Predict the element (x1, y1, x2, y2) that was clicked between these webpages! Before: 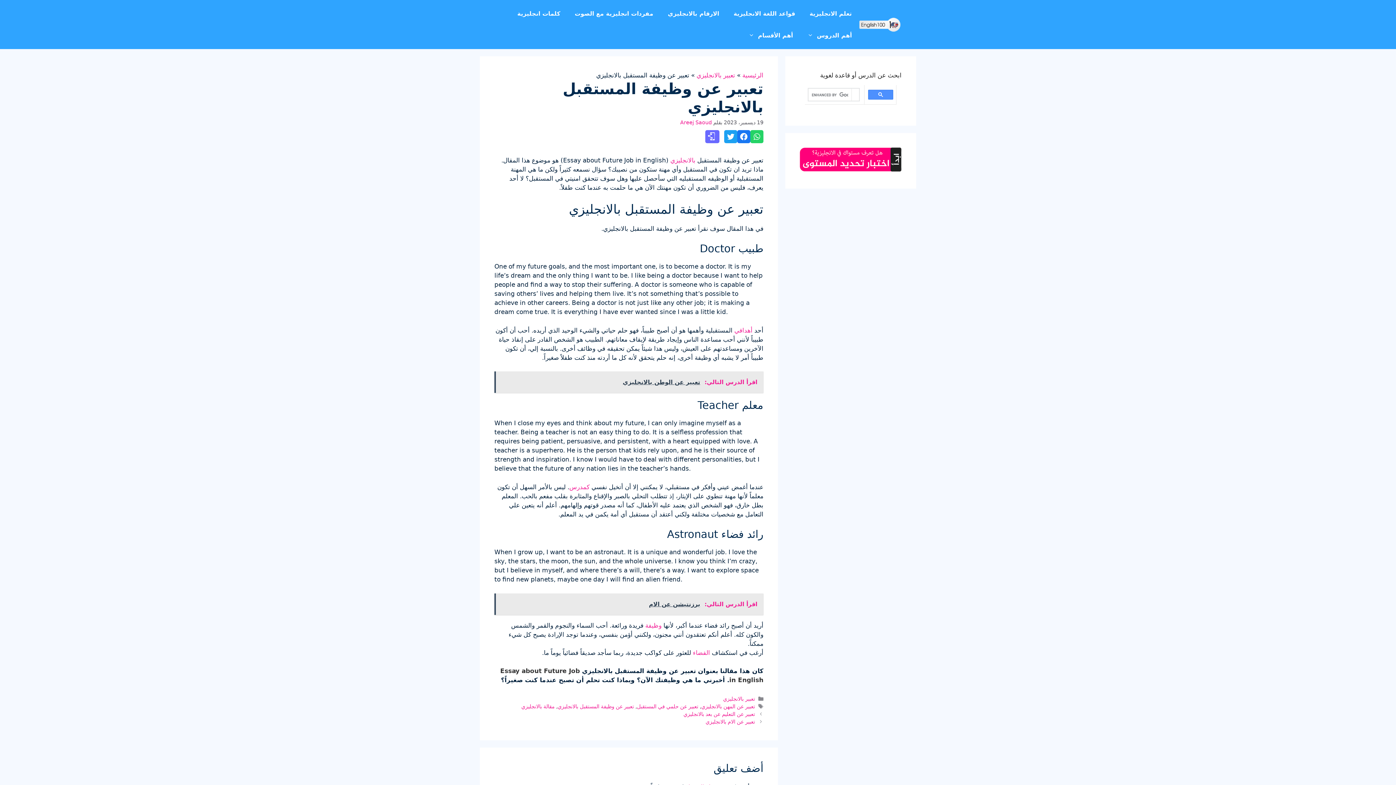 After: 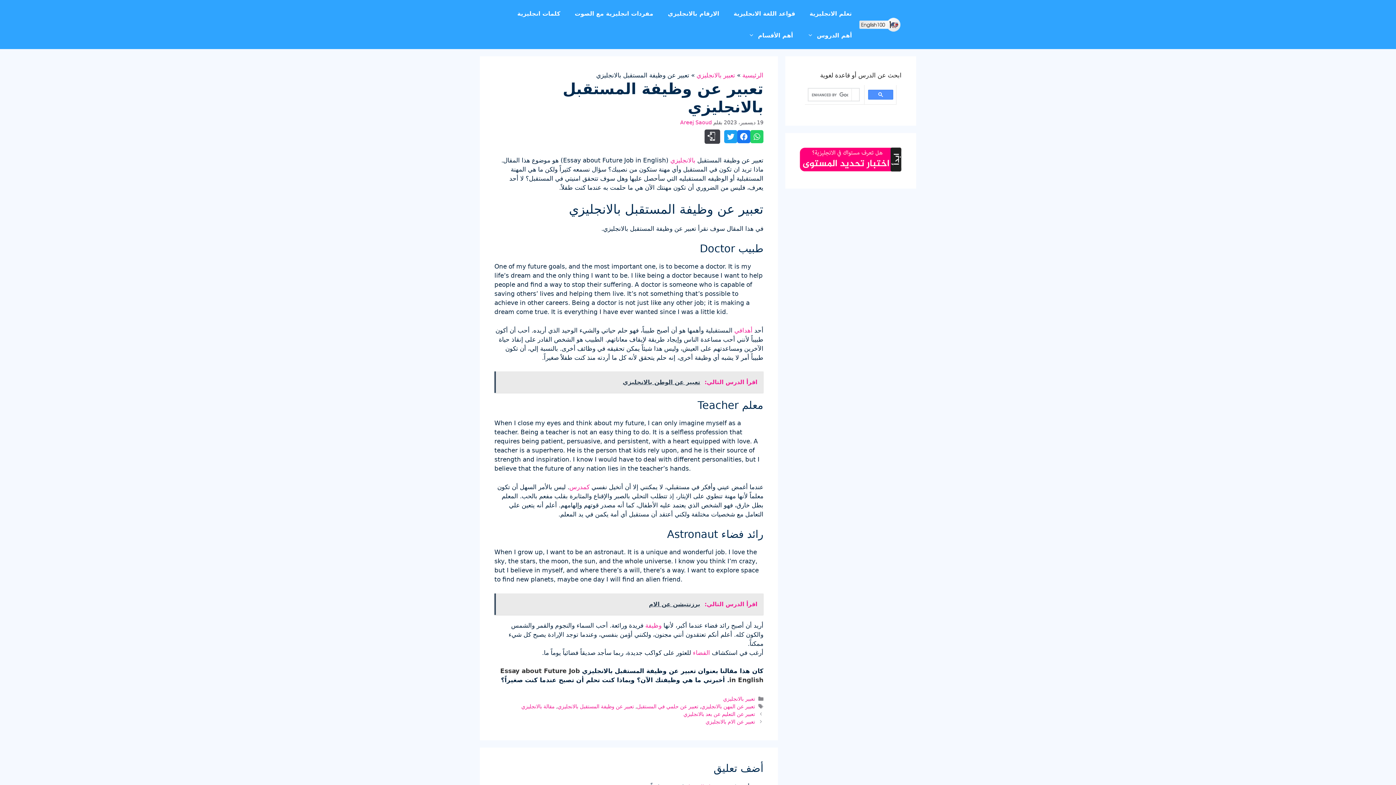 Action: bbox: (705, 130, 719, 143)